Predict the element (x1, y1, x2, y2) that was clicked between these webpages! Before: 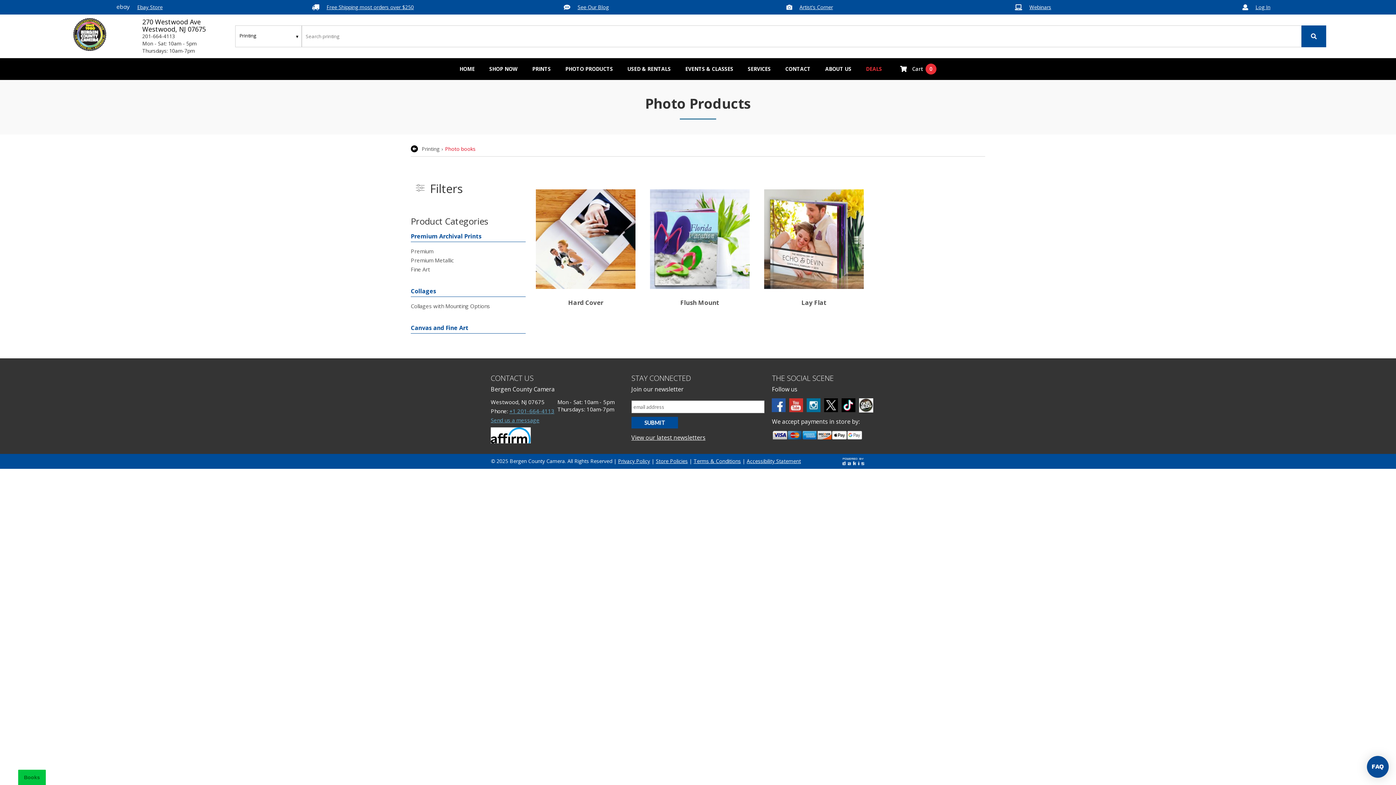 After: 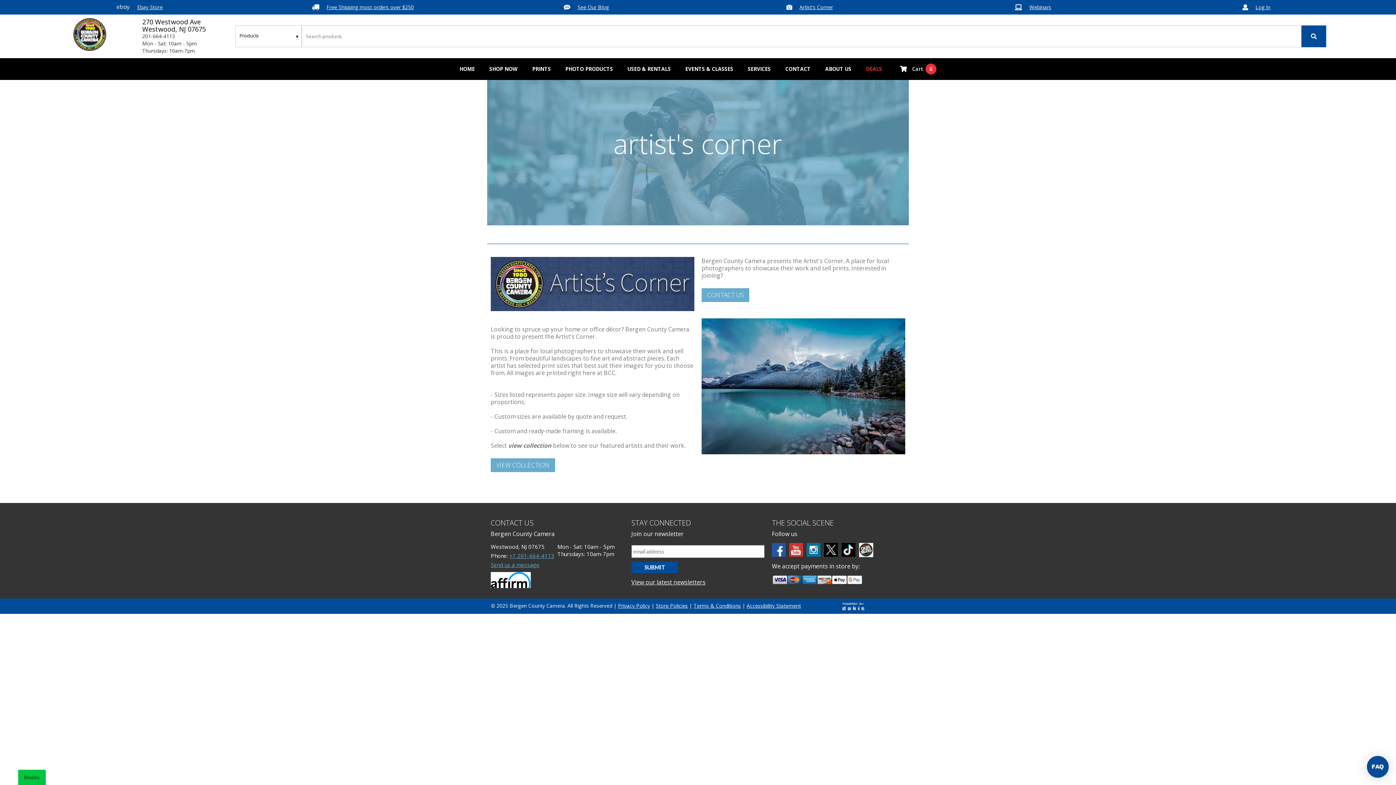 Action: bbox: (796, 0, 836, 14) label: Artist's Corner